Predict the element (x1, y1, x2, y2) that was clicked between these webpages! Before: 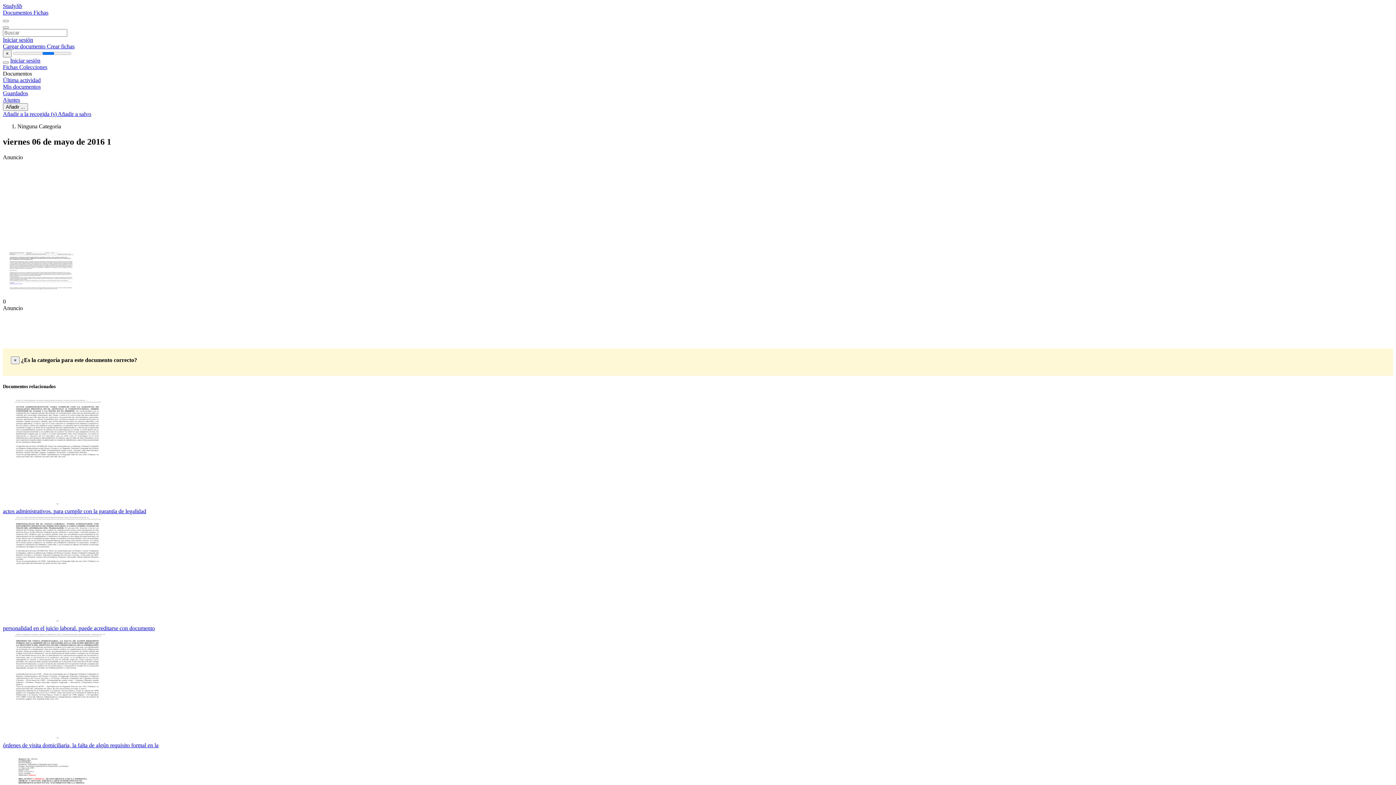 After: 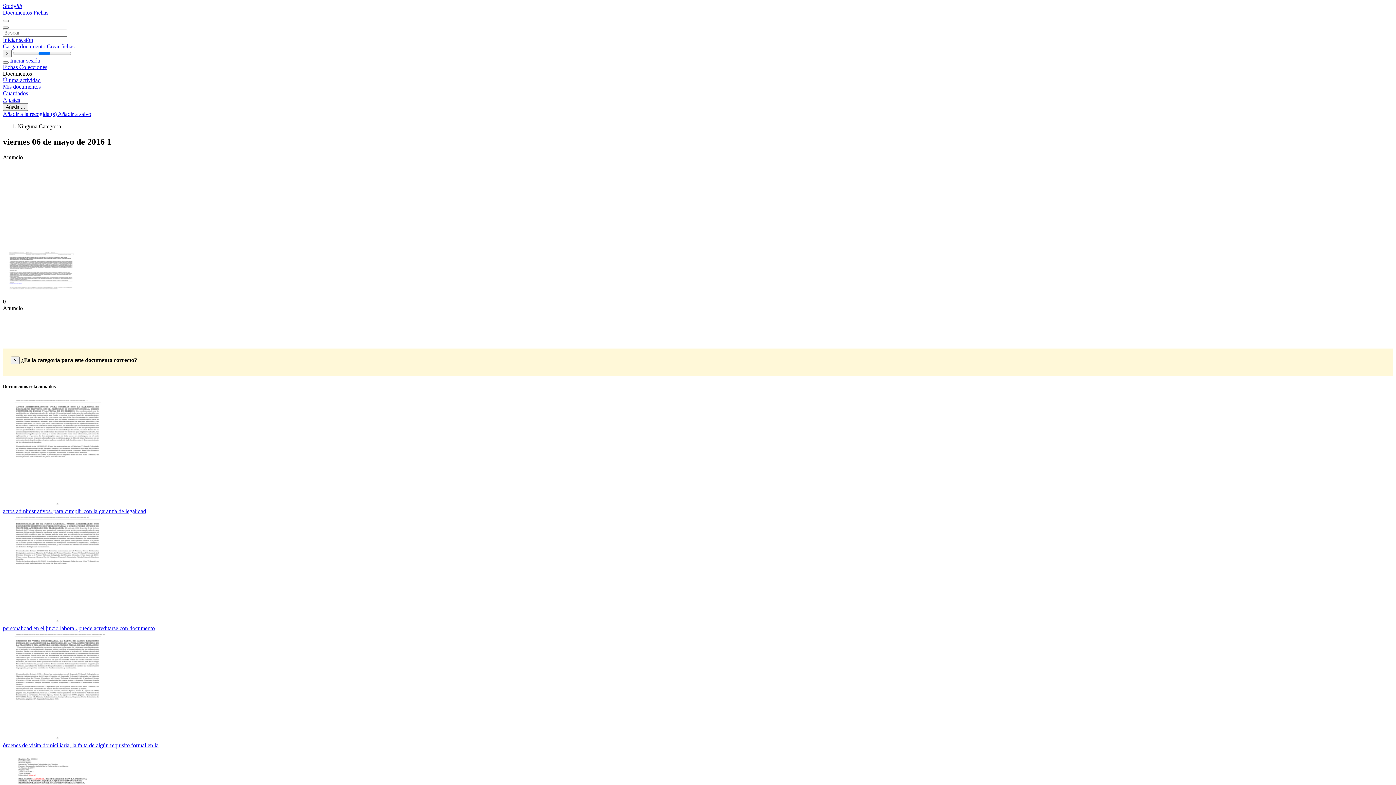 Action: label: Añadir a salvo bbox: (57, 110, 91, 117)